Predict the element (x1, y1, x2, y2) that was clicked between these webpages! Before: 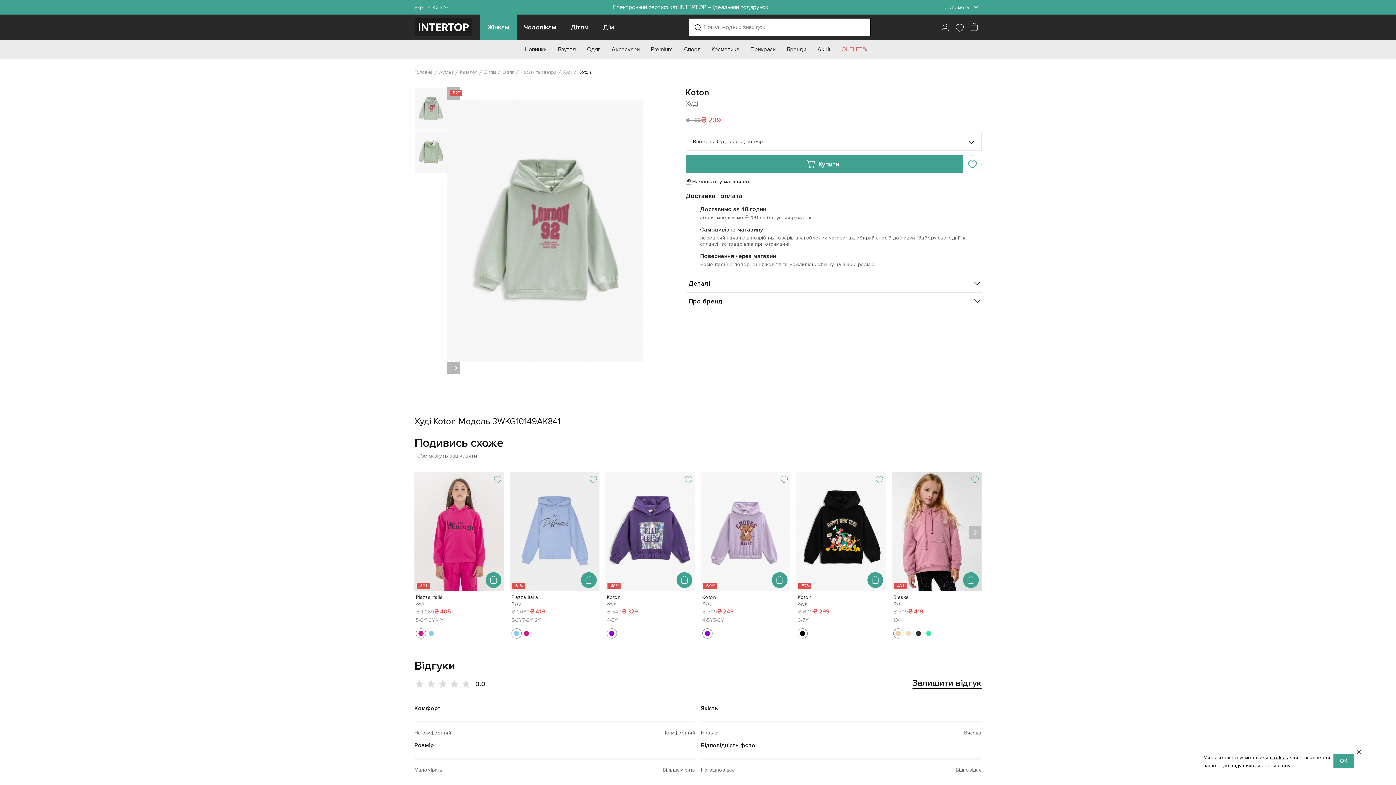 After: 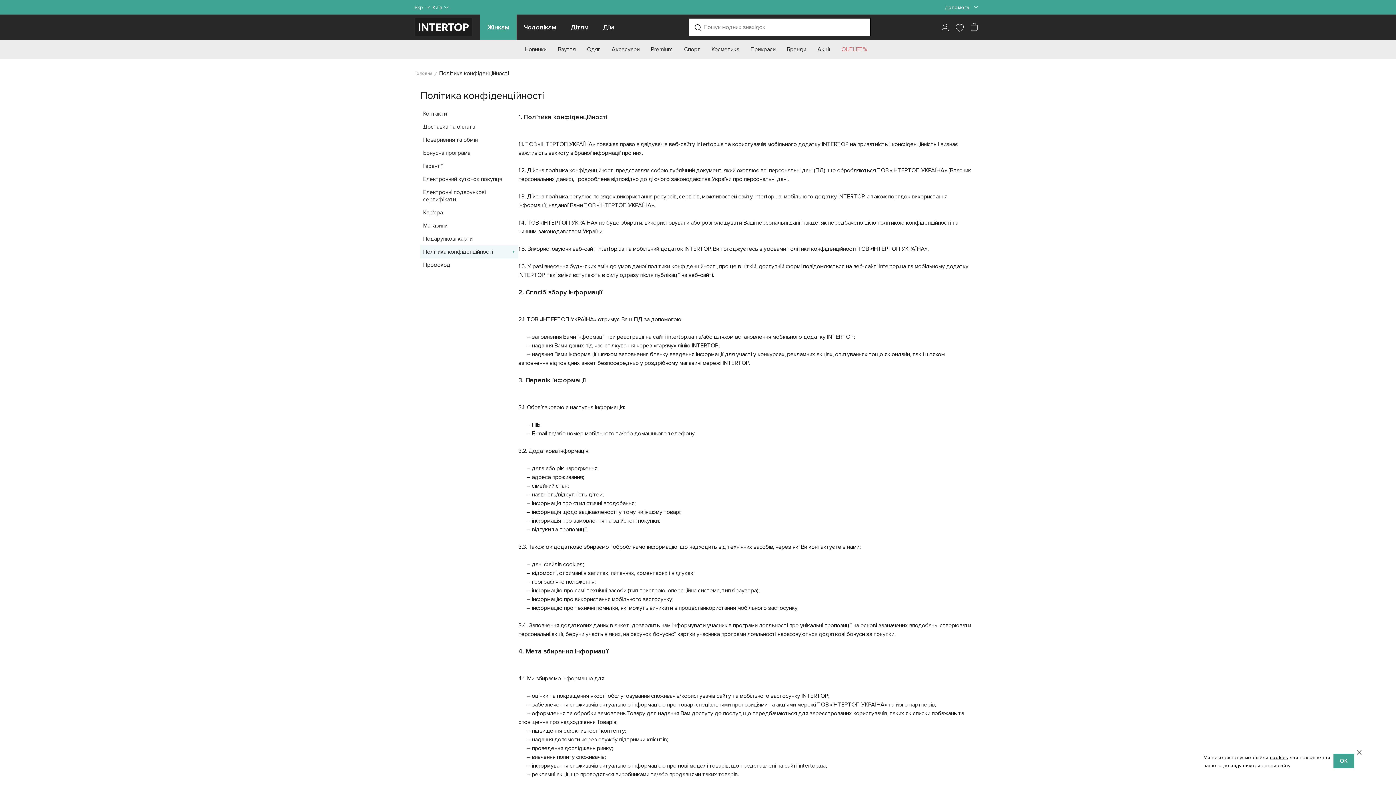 Action: label: cookies bbox: (1270, 754, 1288, 761)